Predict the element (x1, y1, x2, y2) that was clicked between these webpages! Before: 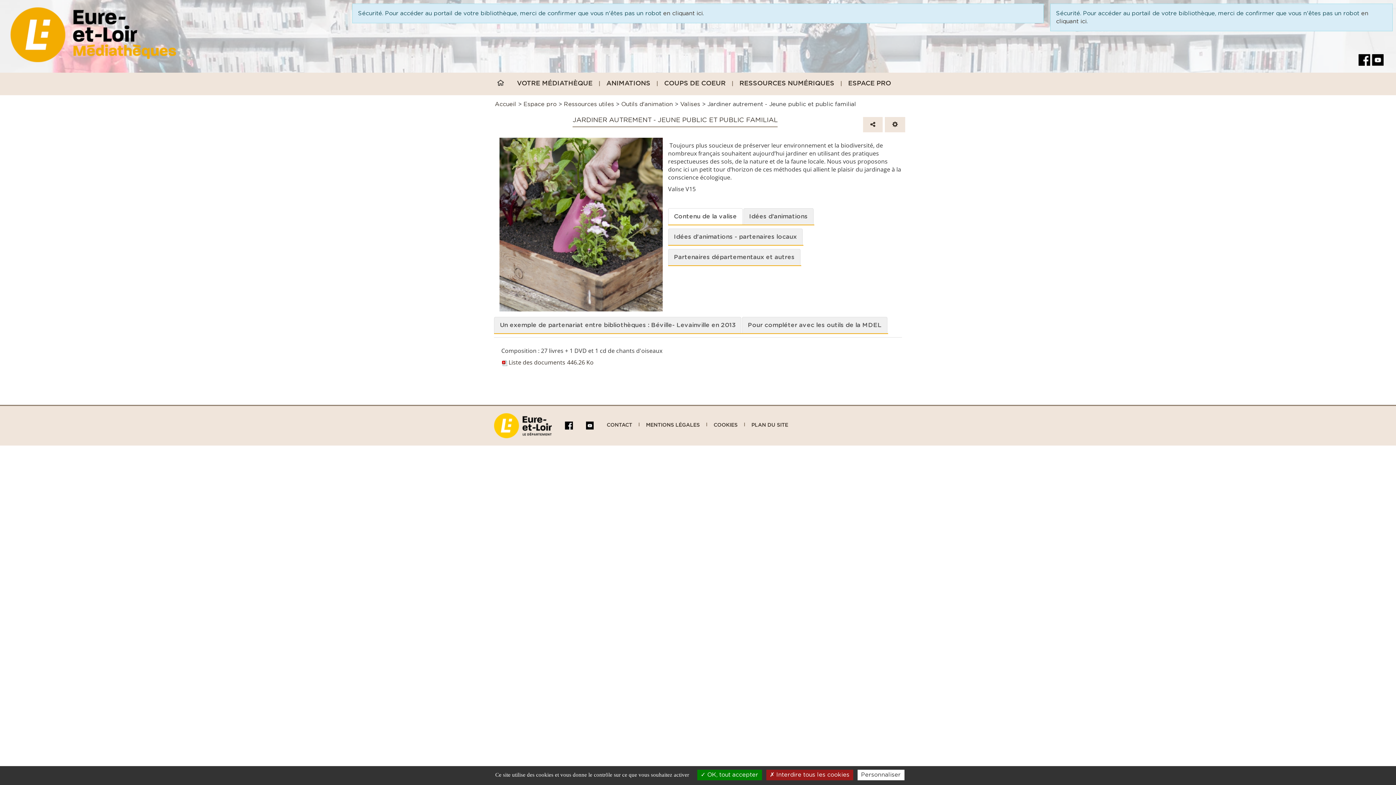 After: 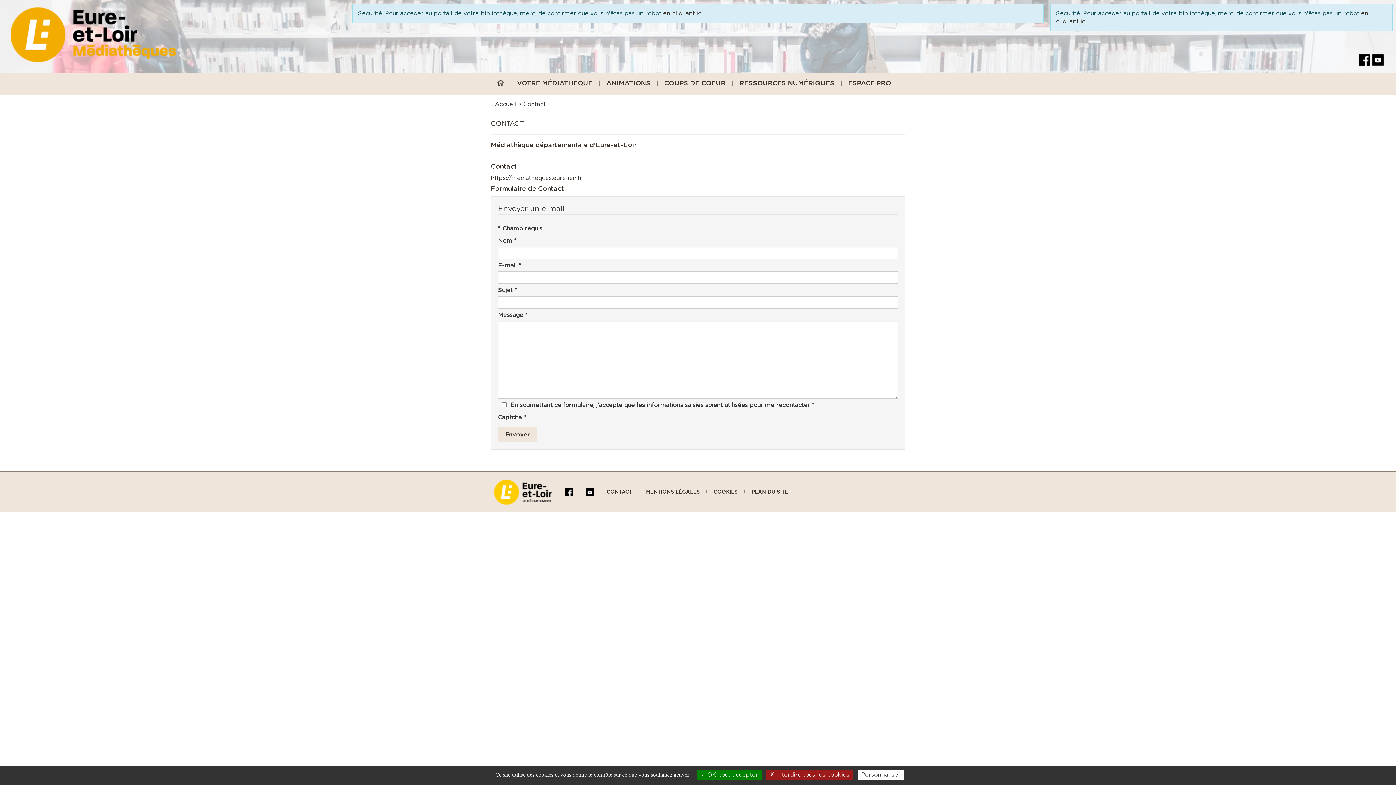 Action: bbox: (600, 421, 638, 429) label: CONTACT